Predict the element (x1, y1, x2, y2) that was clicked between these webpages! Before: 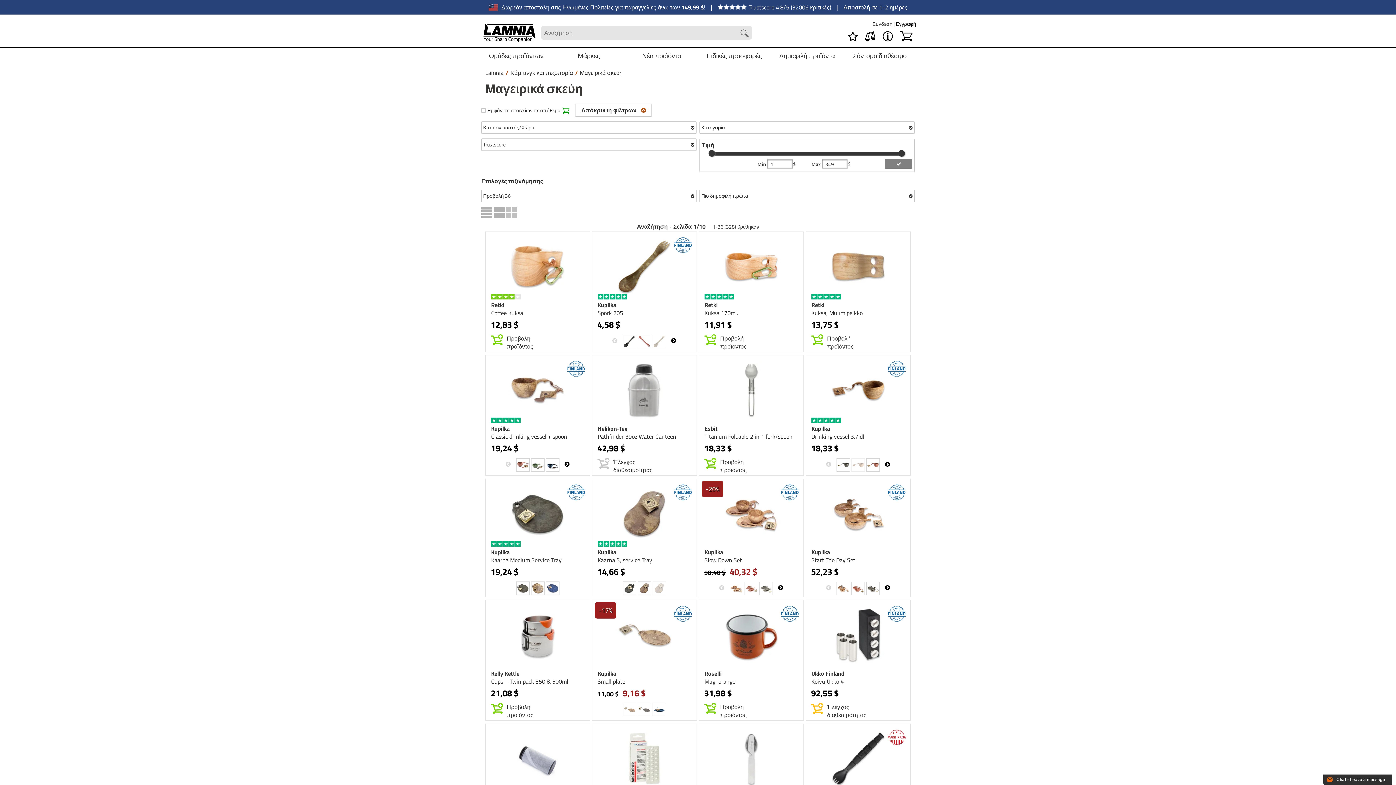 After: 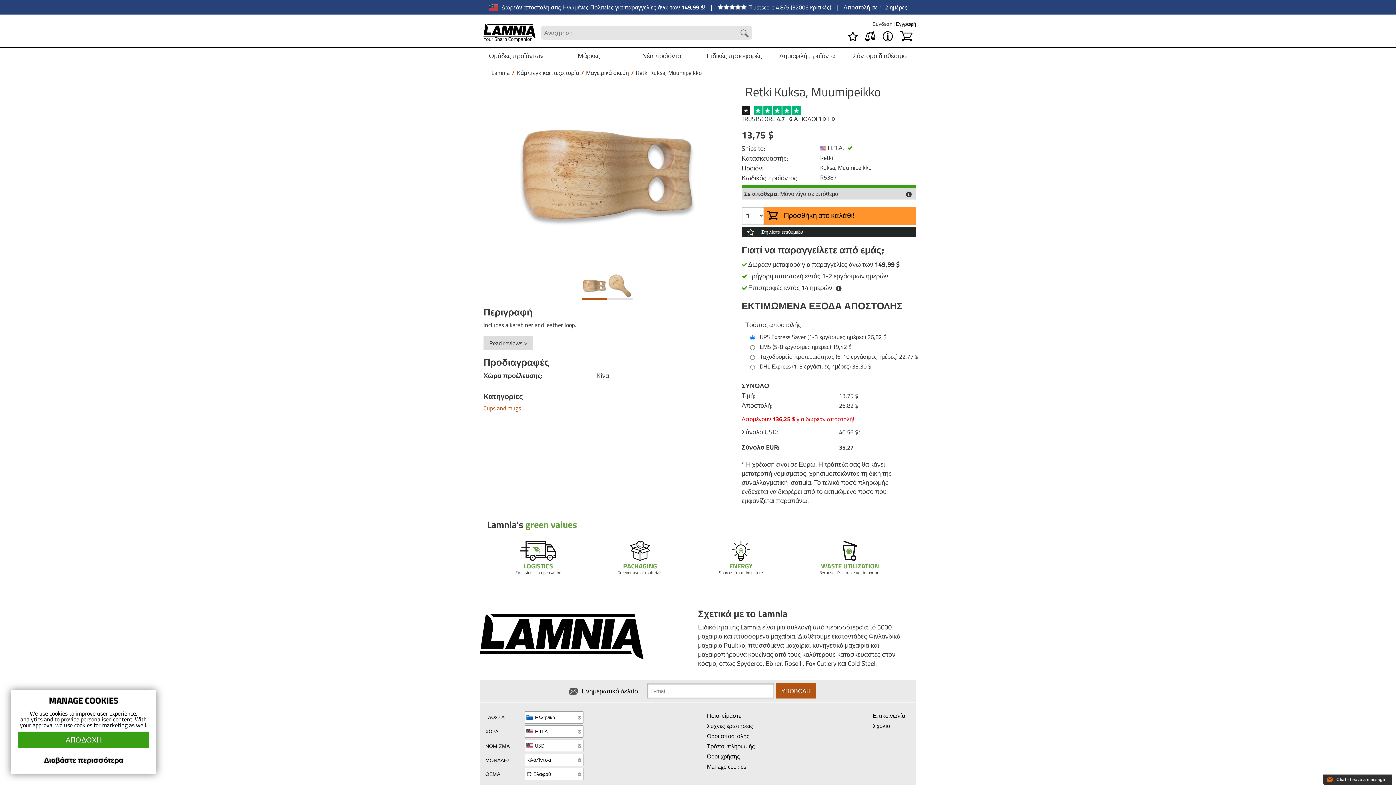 Action: label: Προβολή προϊόντος bbox: (807, 334, 873, 350)